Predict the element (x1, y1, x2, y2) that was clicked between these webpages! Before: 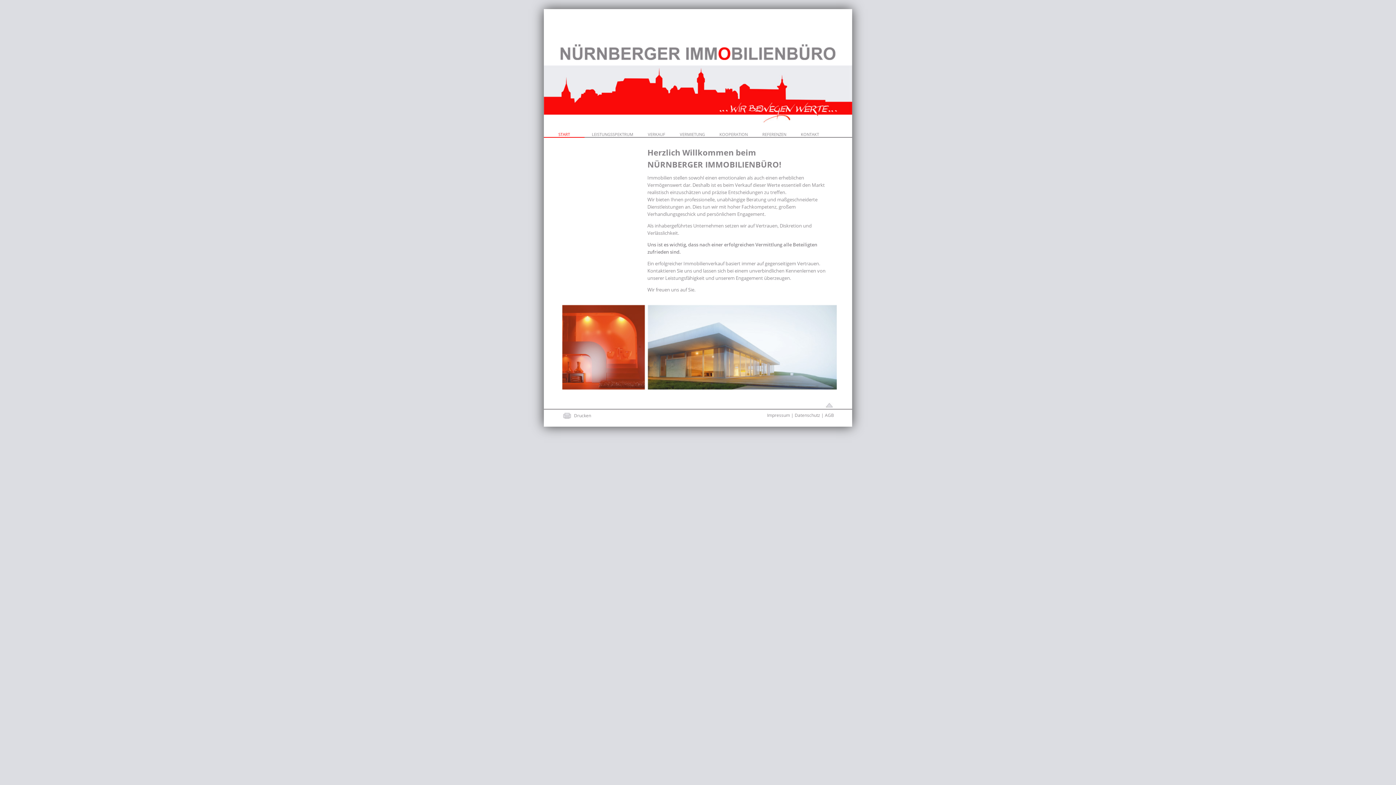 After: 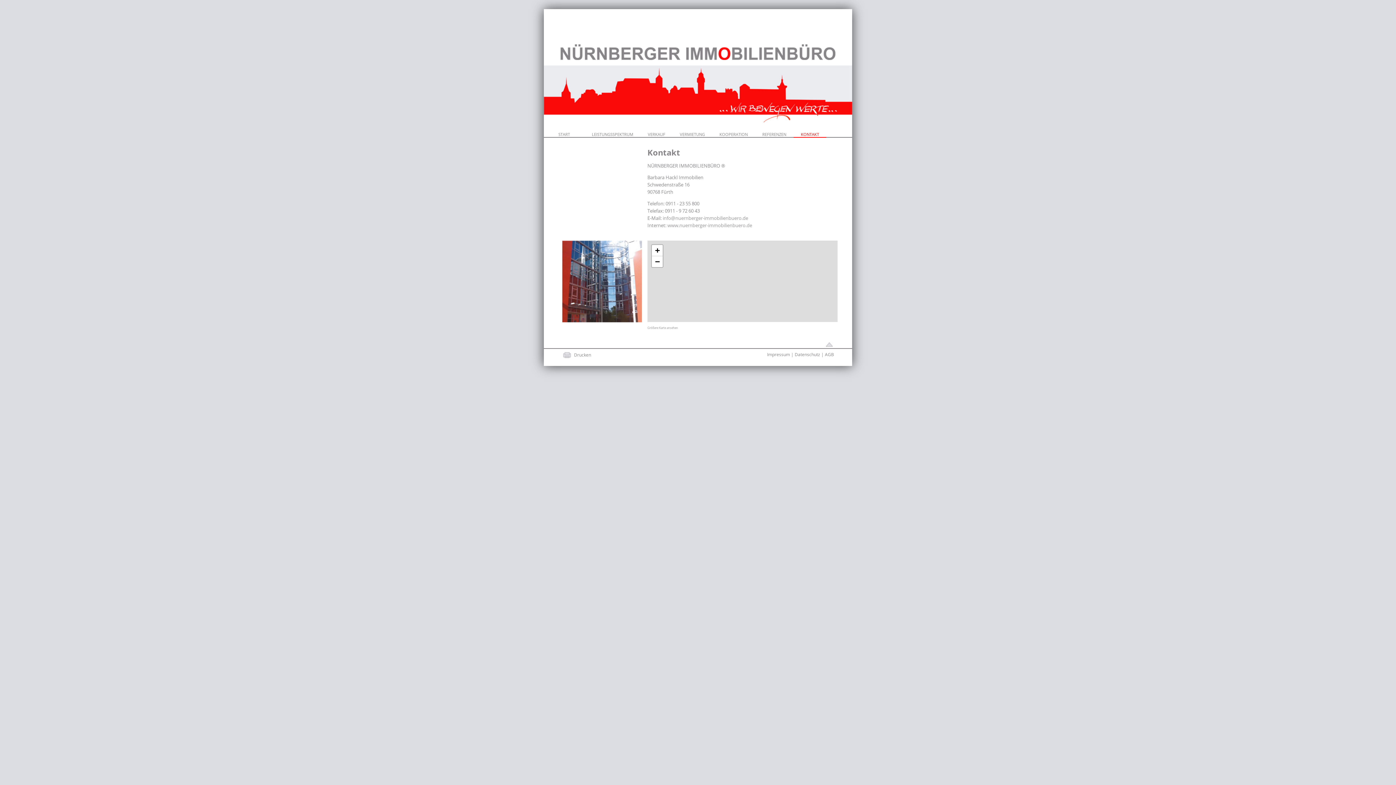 Action: label: KONTAKT bbox: (793, 120, 826, 137)